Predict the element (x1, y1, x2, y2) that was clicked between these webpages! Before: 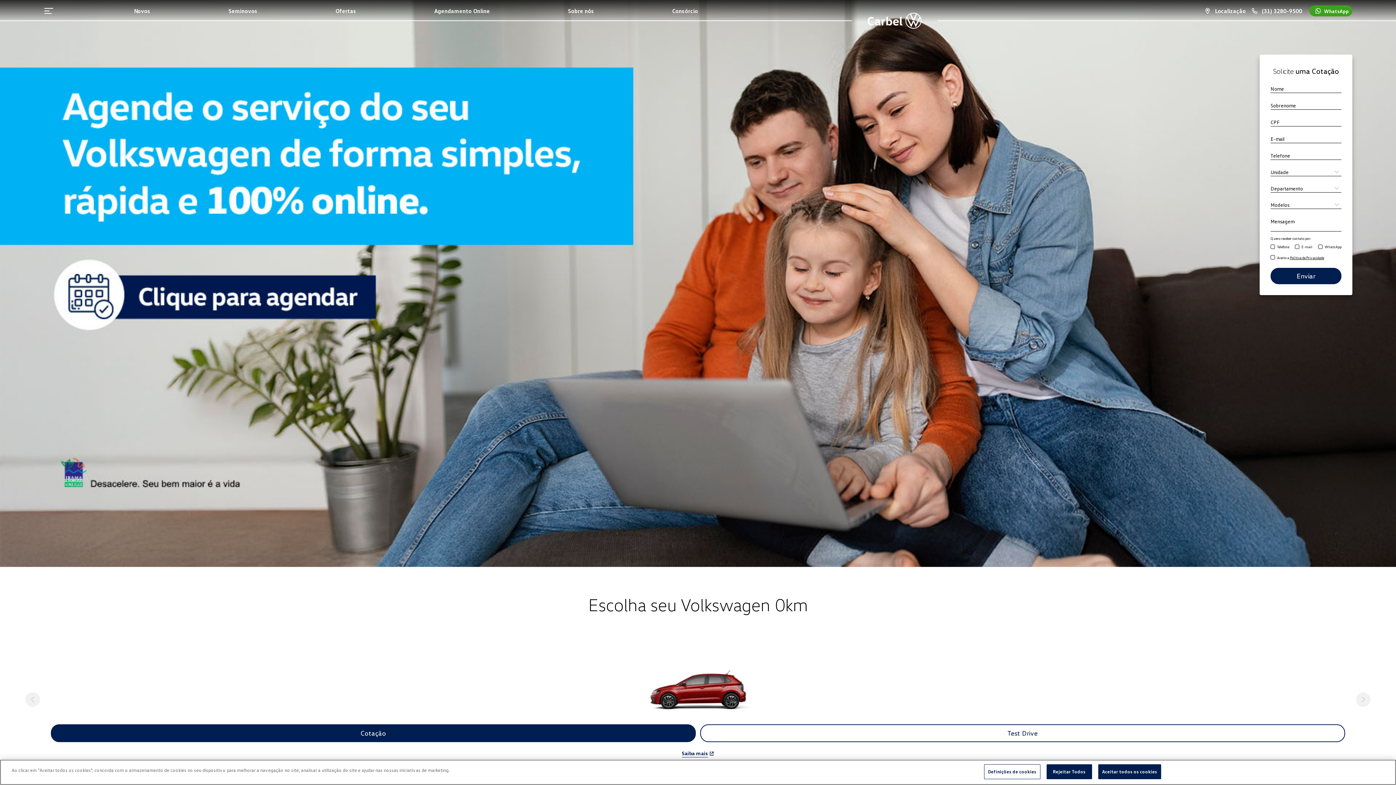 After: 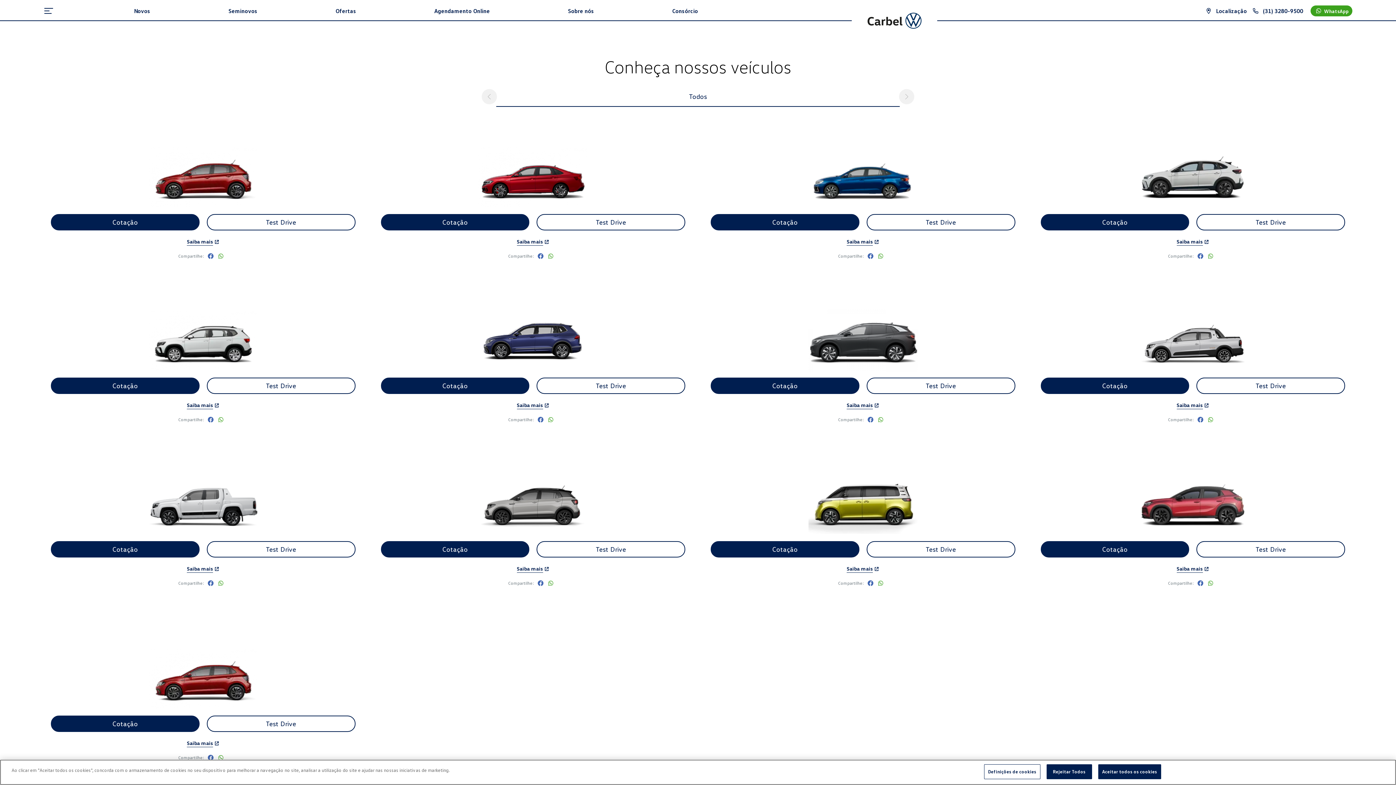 Action: bbox: (134, 8, 150, 13) label: Novos